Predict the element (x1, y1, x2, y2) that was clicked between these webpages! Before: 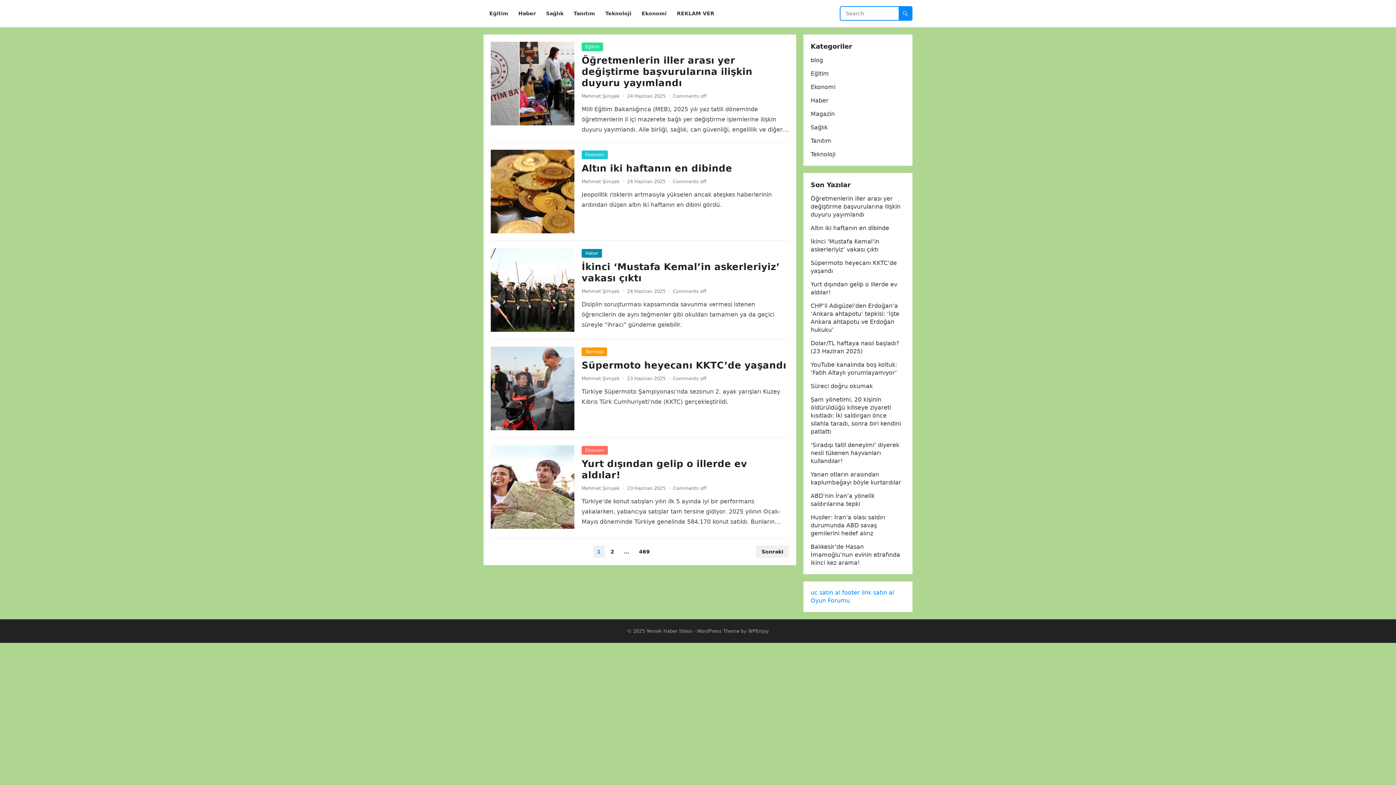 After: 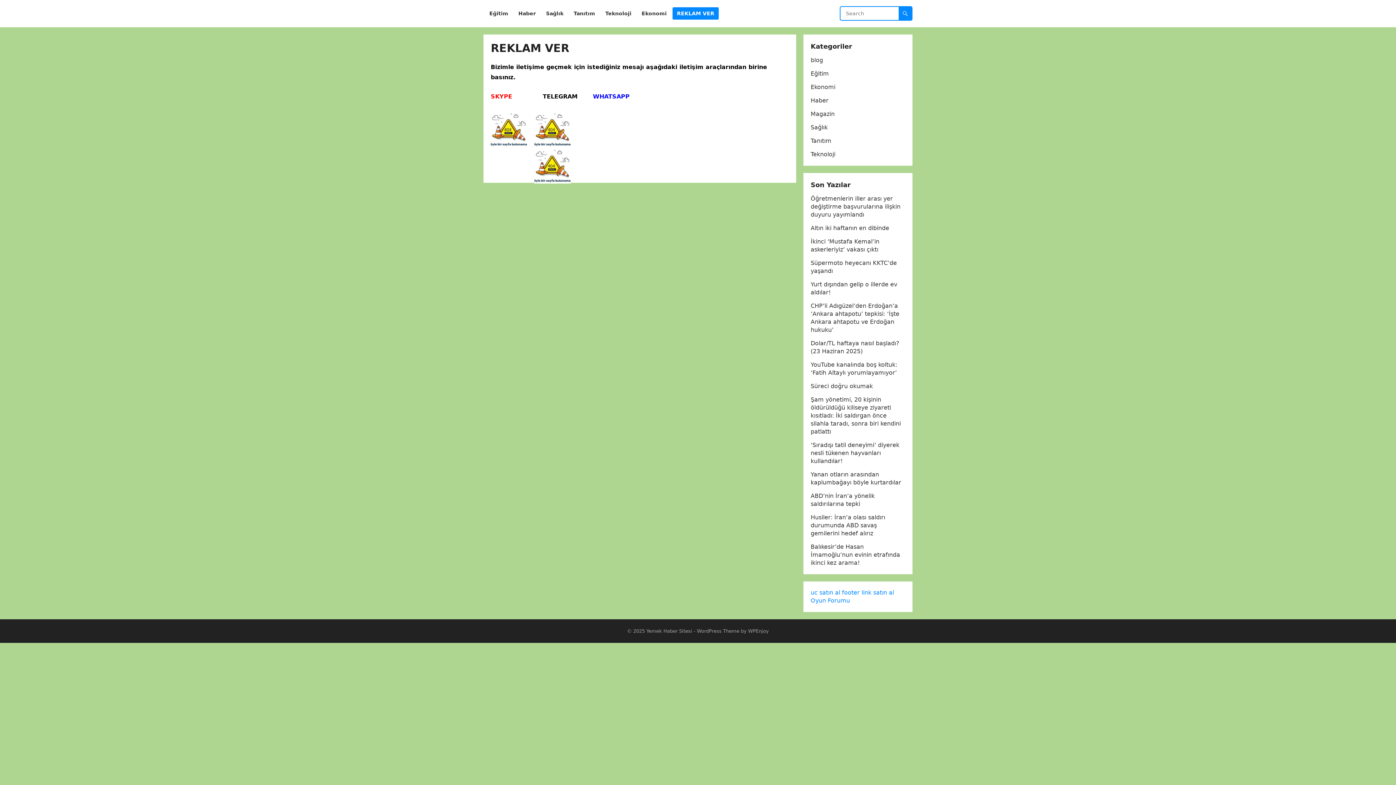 Action: bbox: (672, 0, 718, 27) label: REKLAM VER